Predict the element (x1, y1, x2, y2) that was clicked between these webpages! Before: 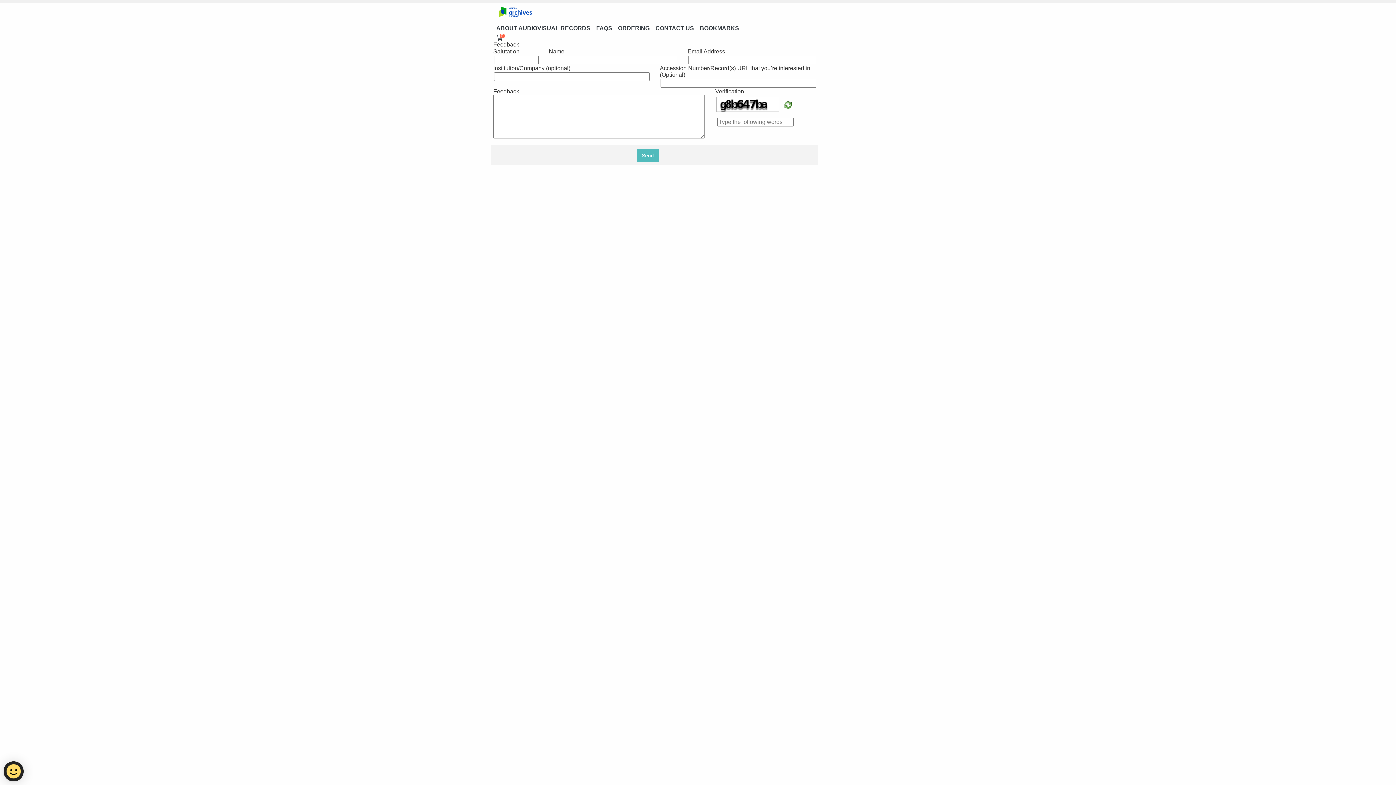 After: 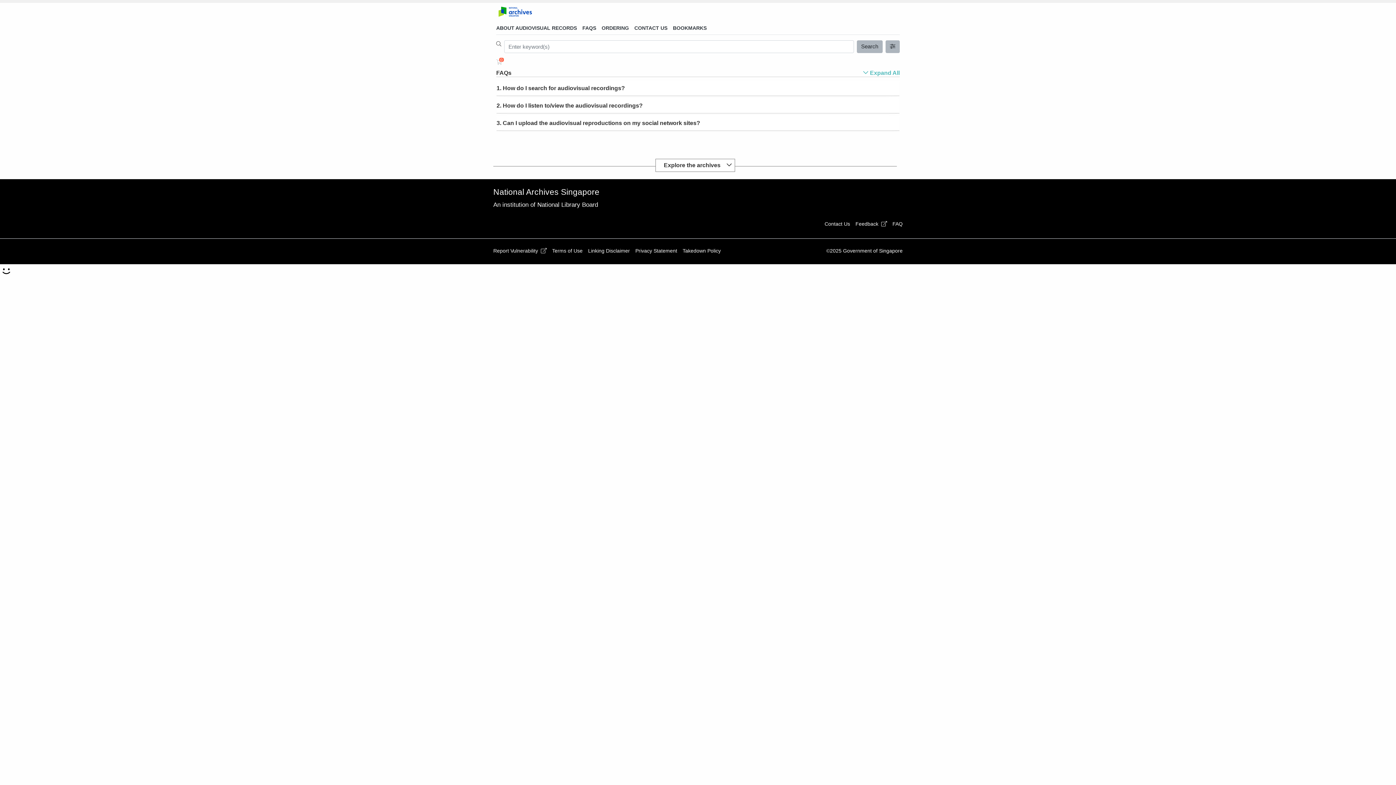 Action: label: FAQS bbox: (596, 22, 612, 34)